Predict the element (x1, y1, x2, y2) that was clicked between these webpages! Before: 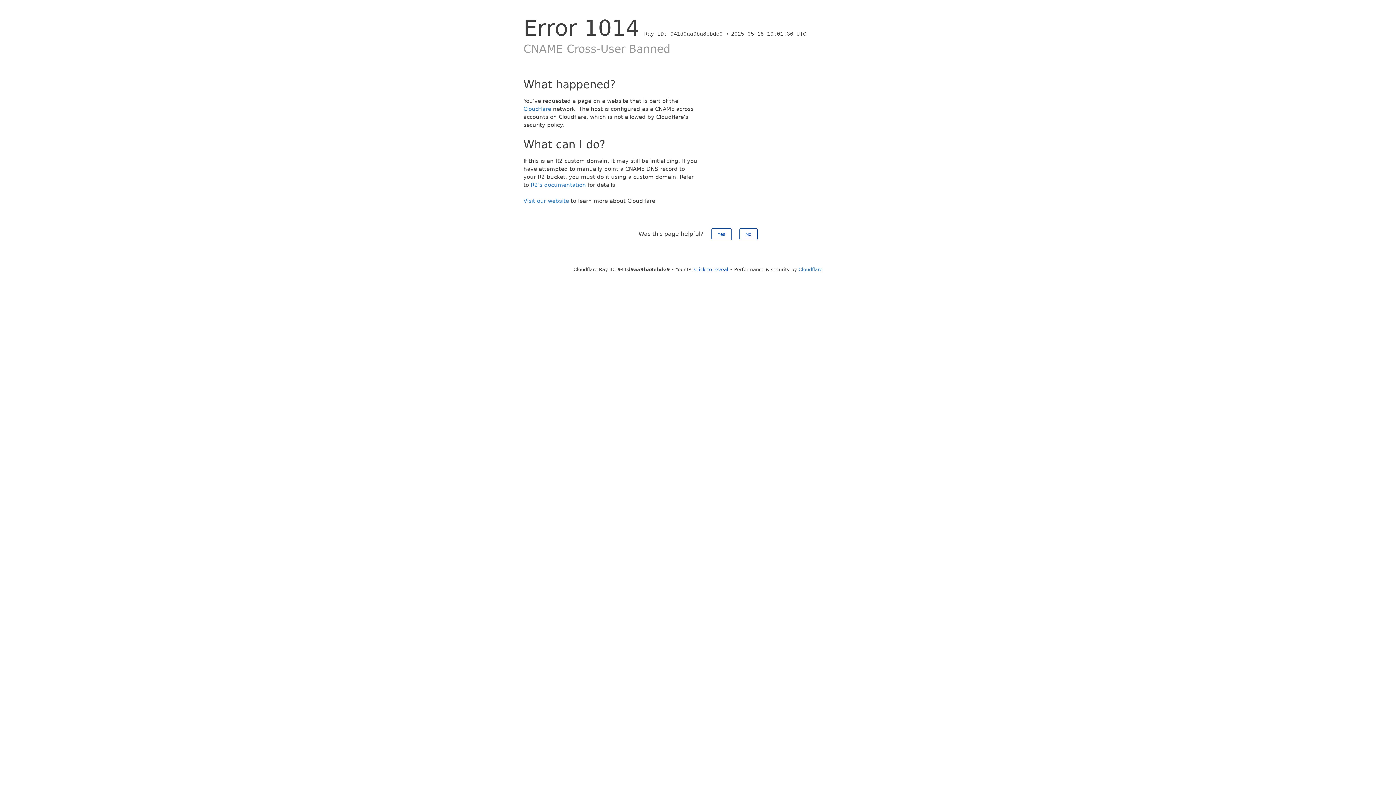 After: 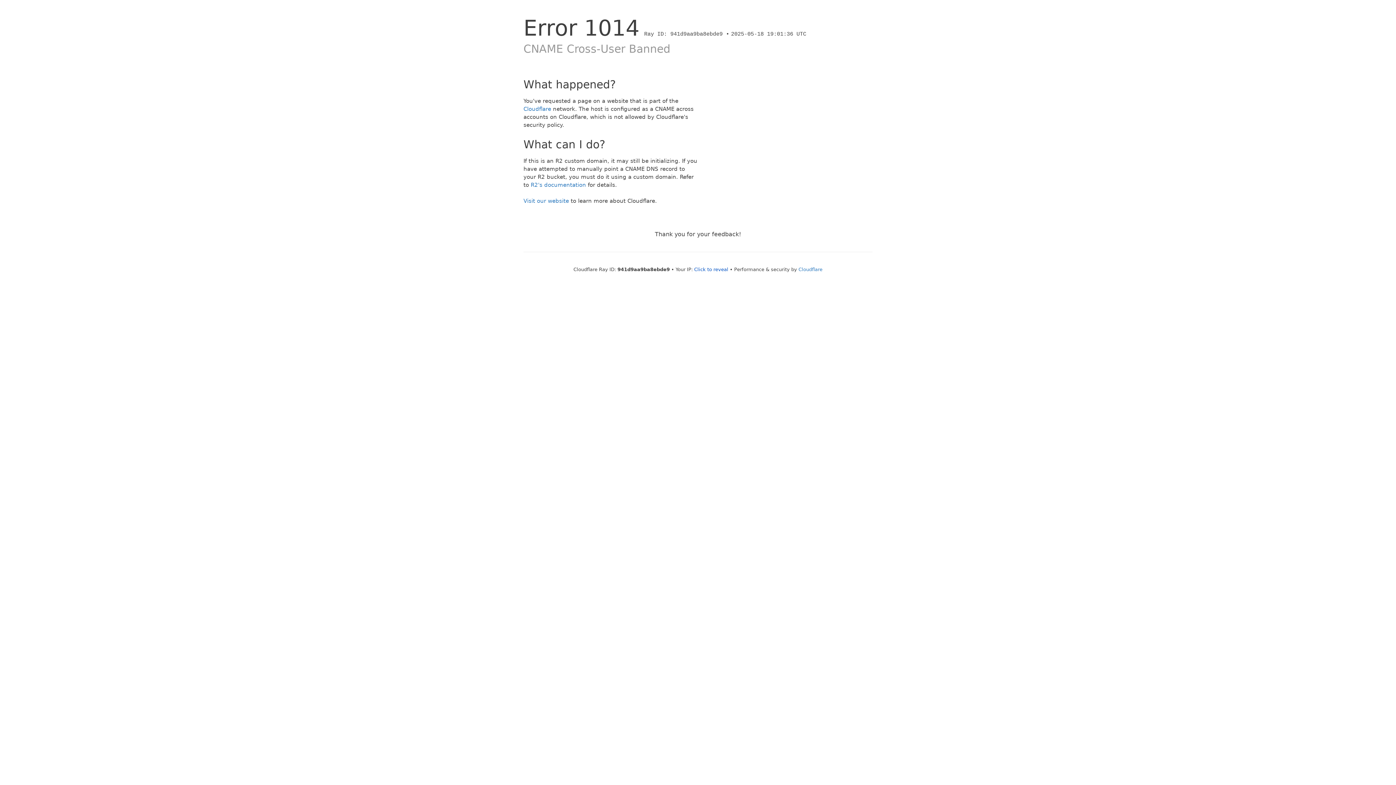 Action: bbox: (711, 228, 731, 240) label: Yes